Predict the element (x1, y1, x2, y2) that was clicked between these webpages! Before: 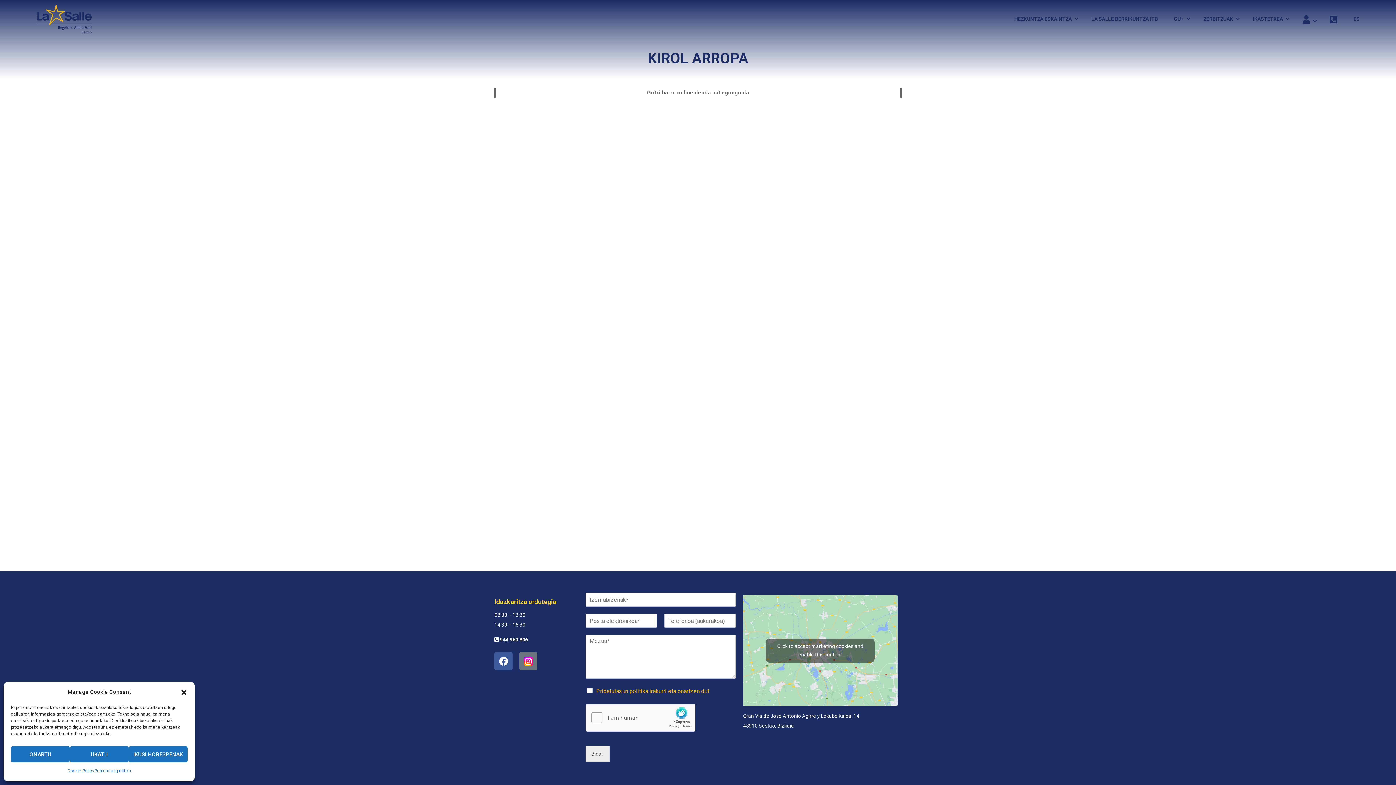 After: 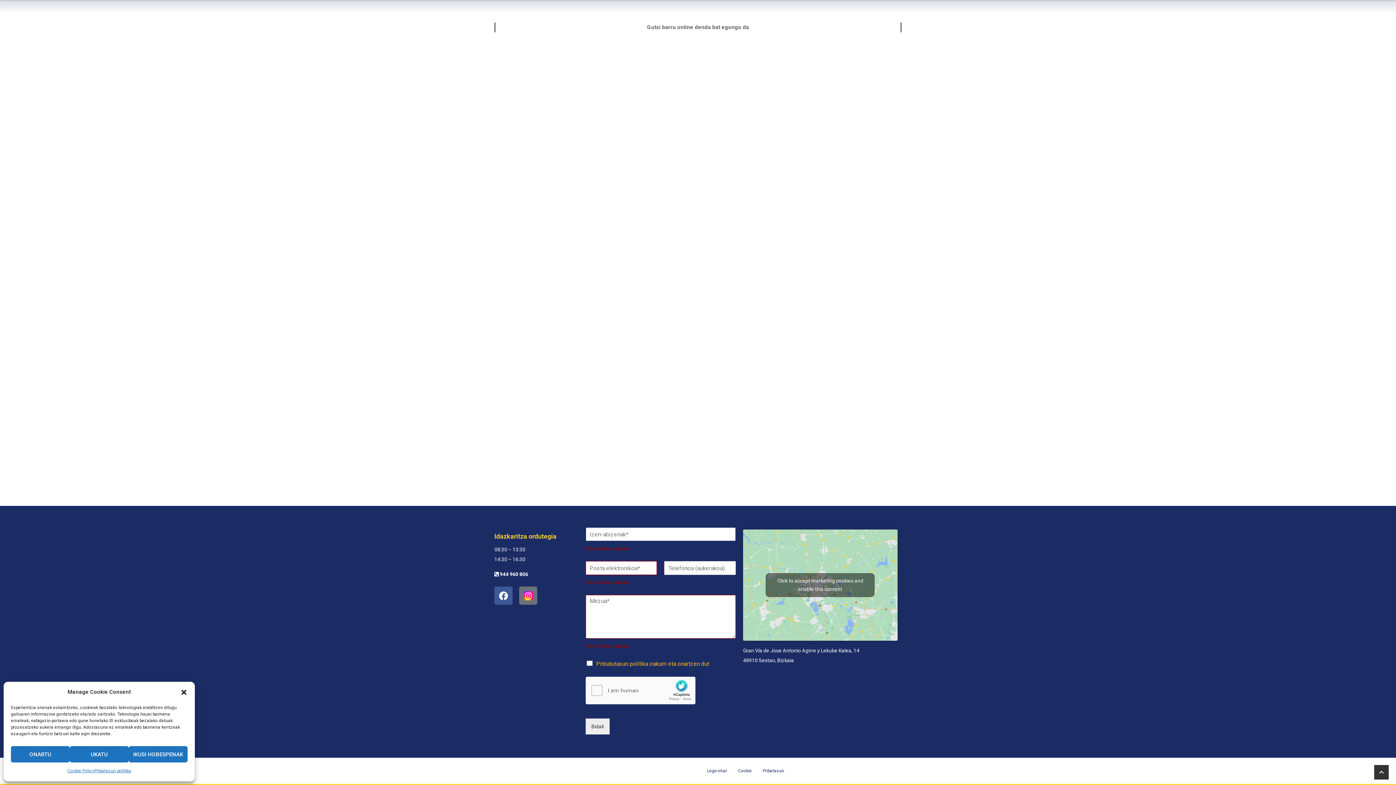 Action: label: Bidali bbox: (585, 746, 609, 762)